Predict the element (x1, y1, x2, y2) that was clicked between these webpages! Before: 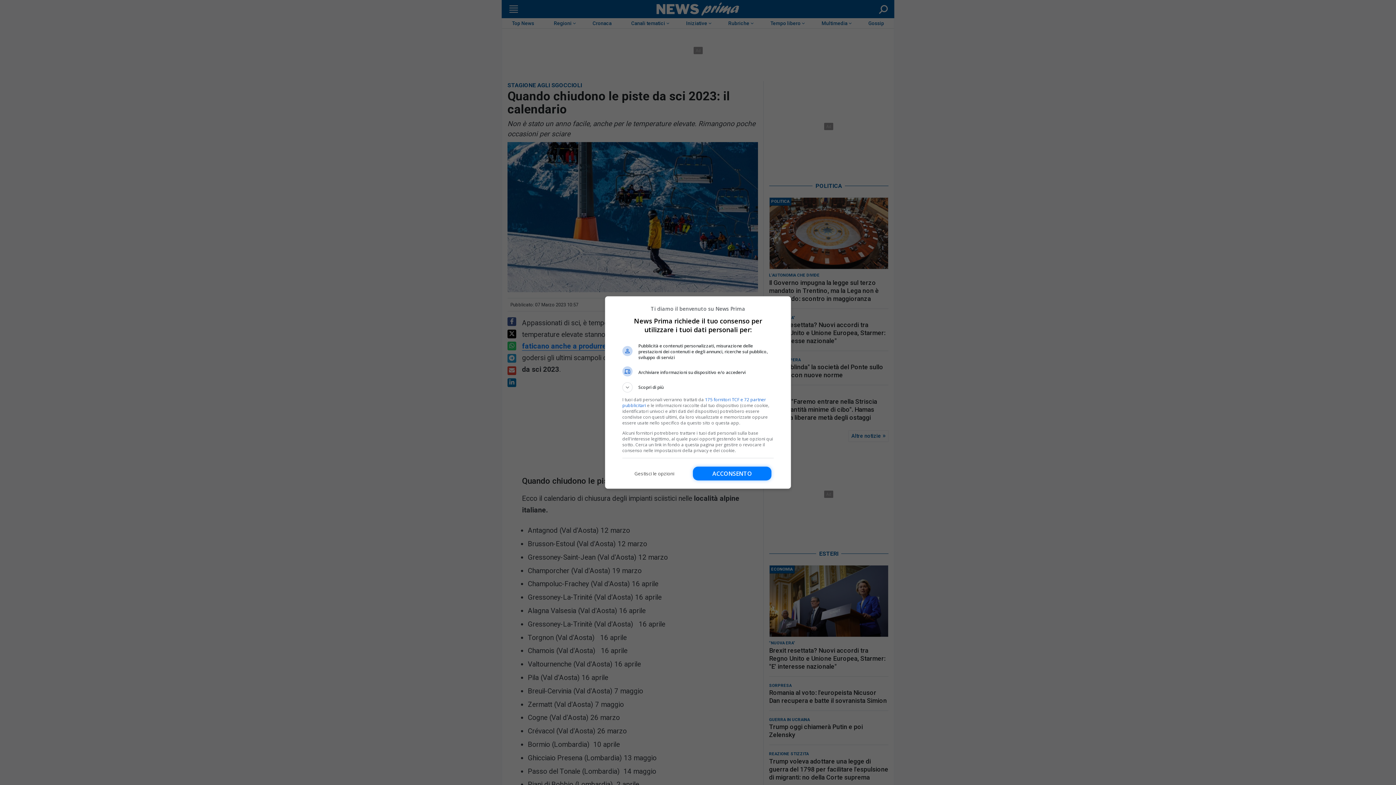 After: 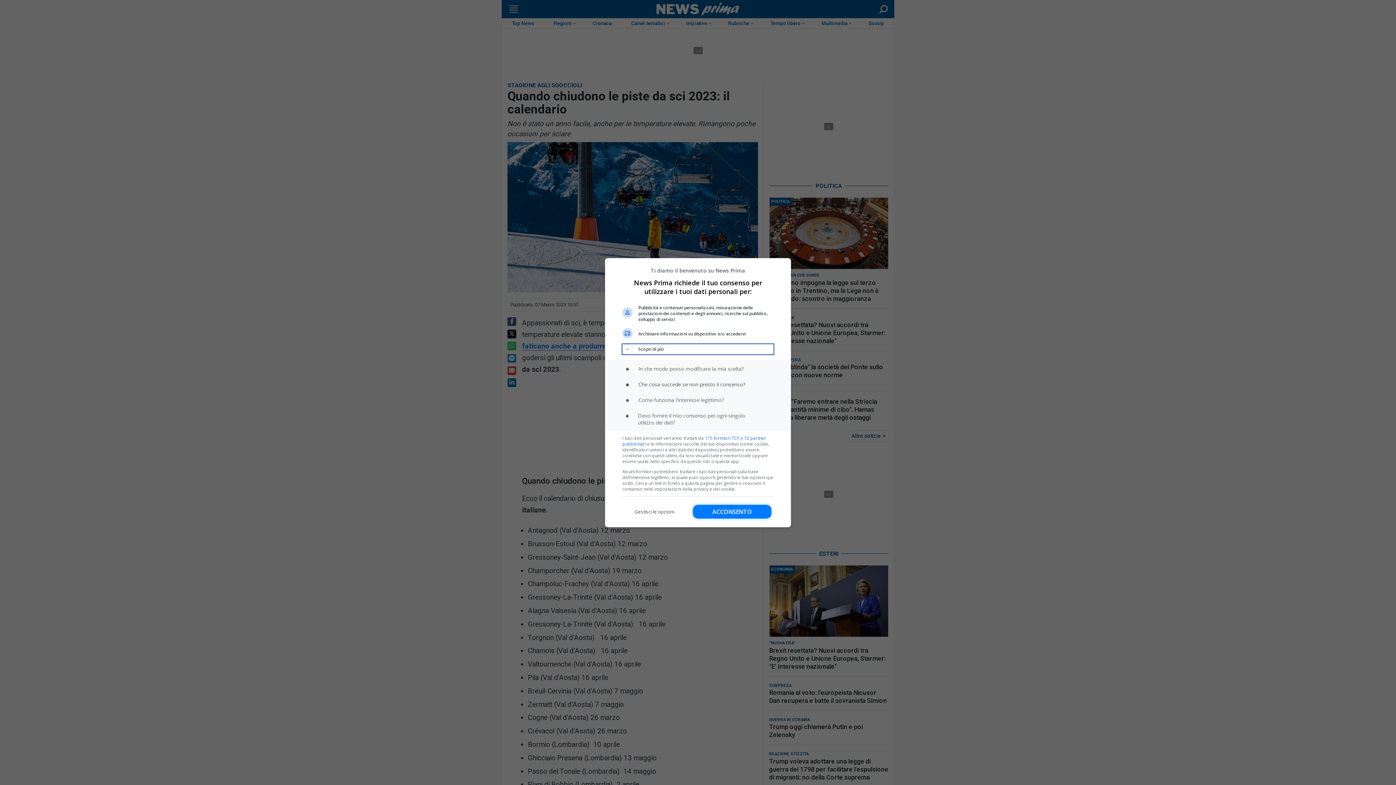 Action: bbox: (622, 382, 773, 392) label: Scopri di più